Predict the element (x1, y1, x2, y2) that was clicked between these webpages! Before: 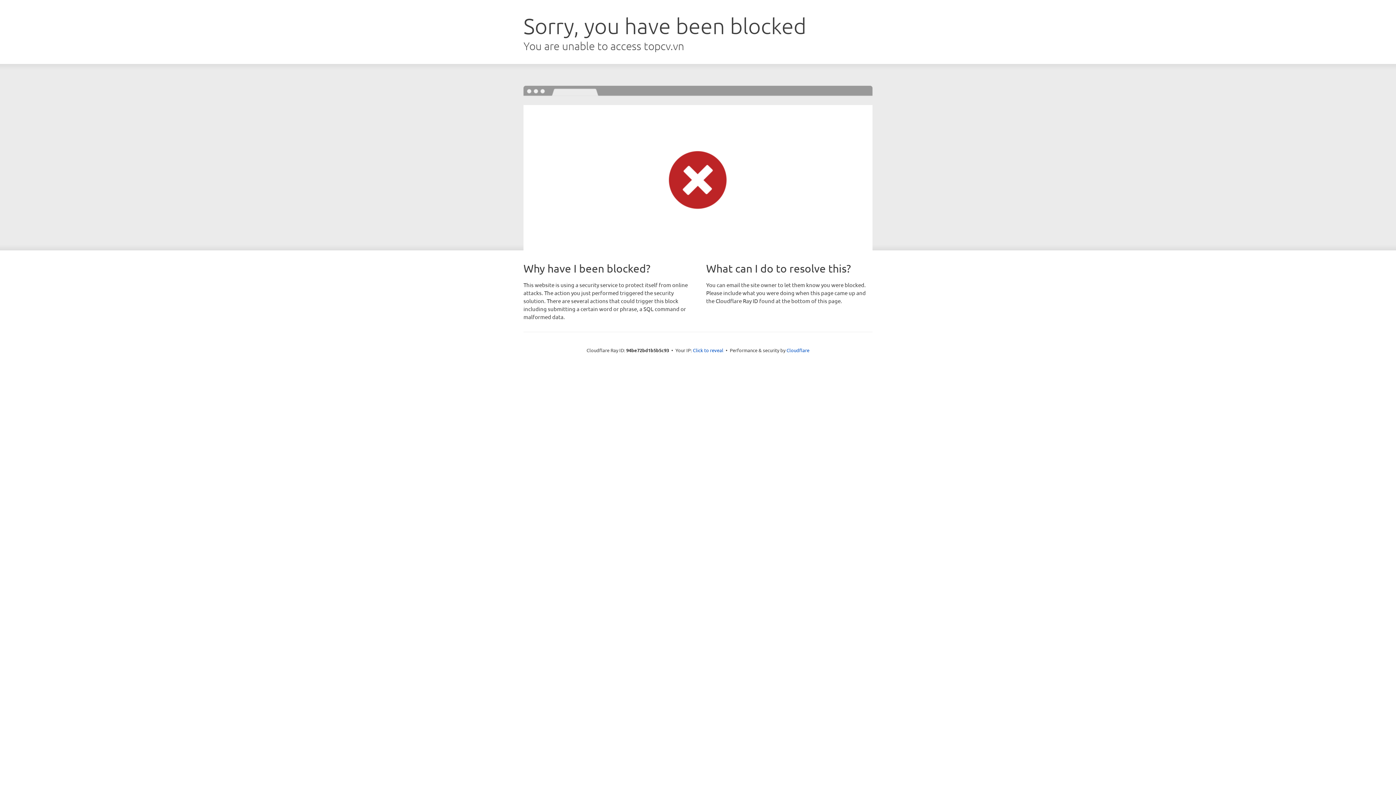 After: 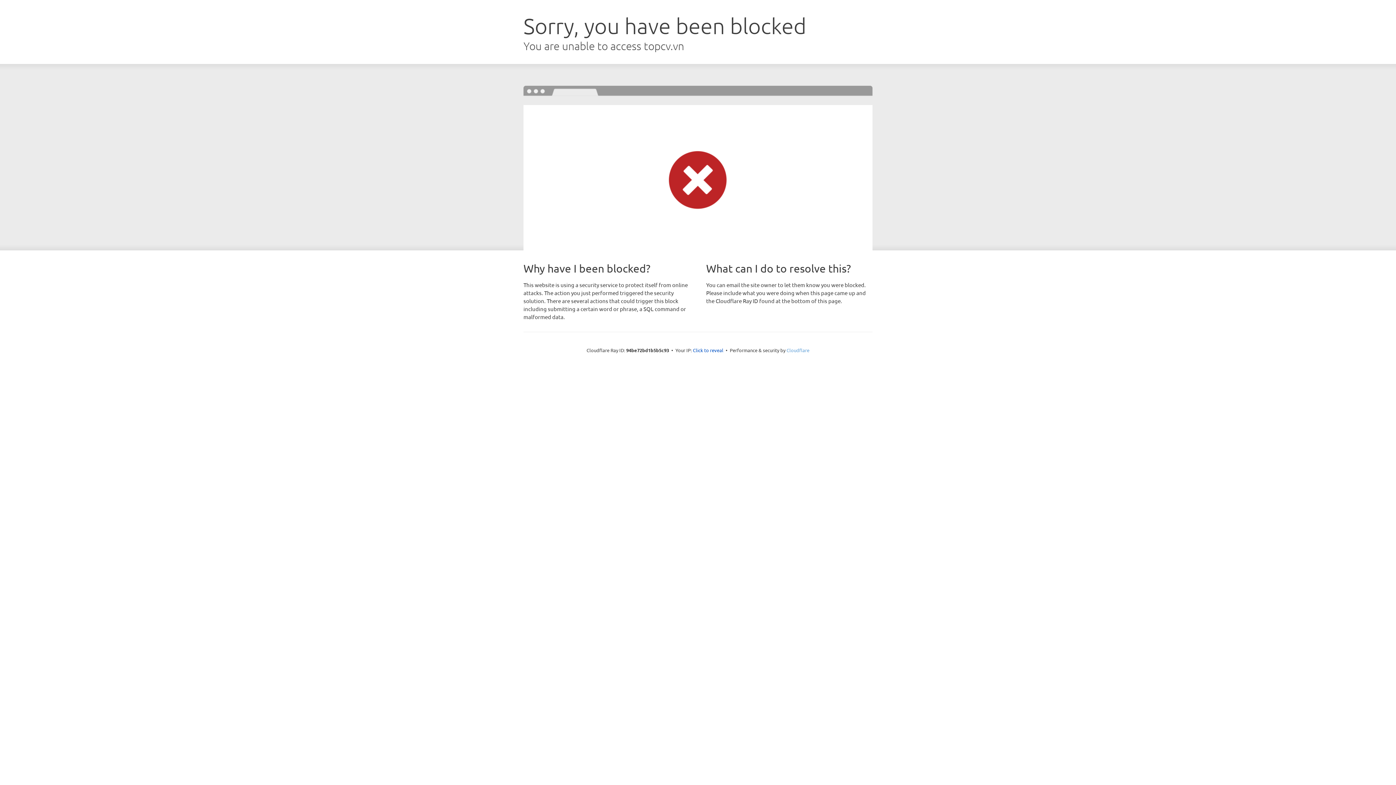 Action: label: Cloudflare bbox: (786, 347, 809, 353)